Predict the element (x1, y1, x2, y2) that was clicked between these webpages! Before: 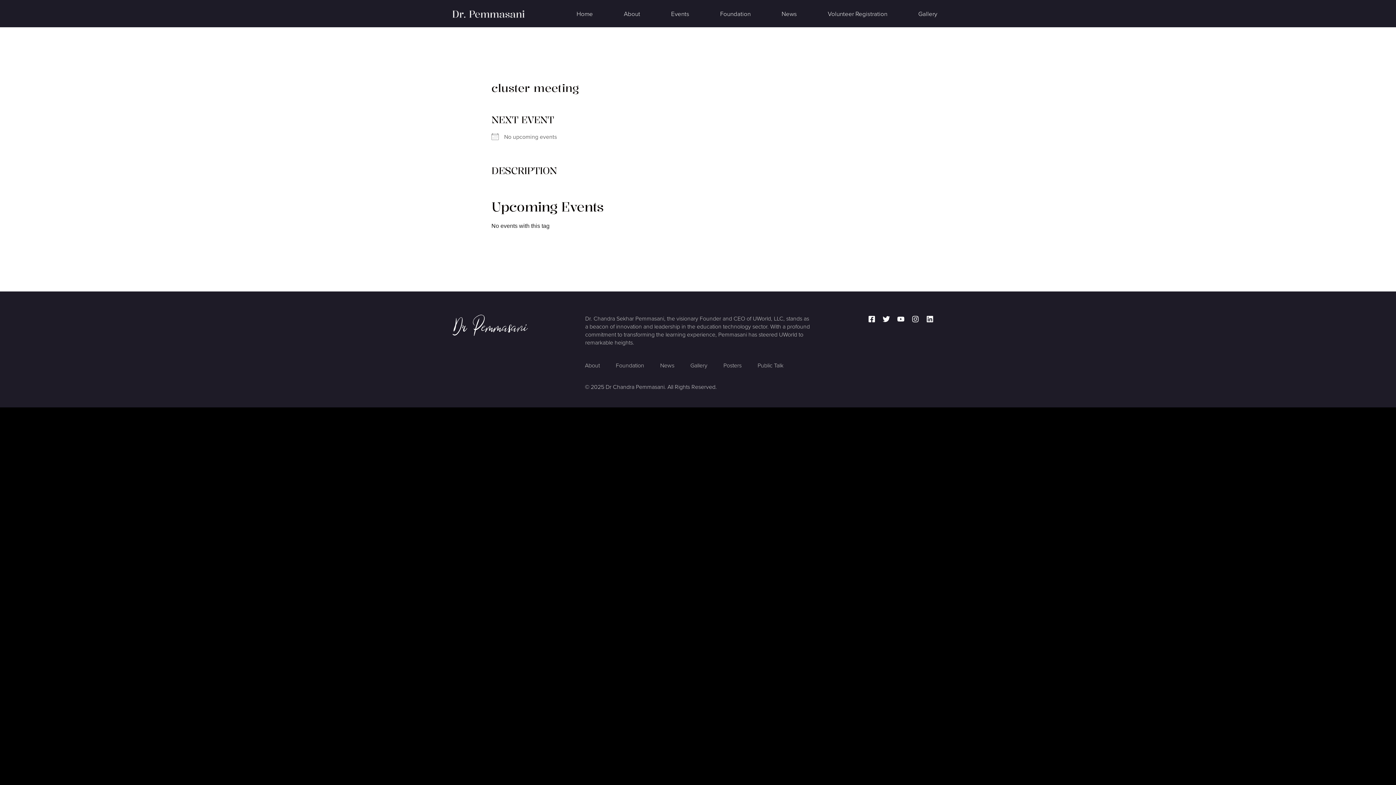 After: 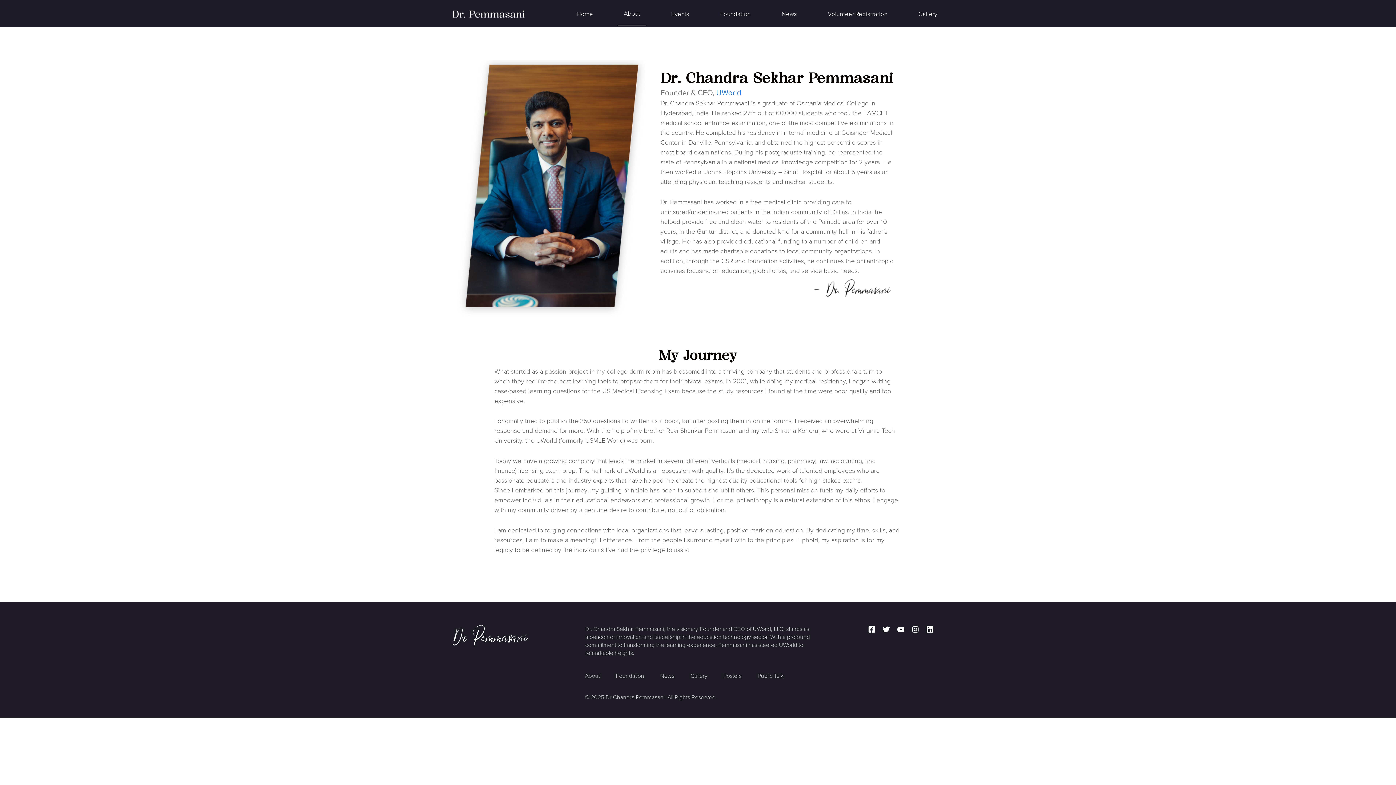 Action: bbox: (585, 362, 600, 369) label: About